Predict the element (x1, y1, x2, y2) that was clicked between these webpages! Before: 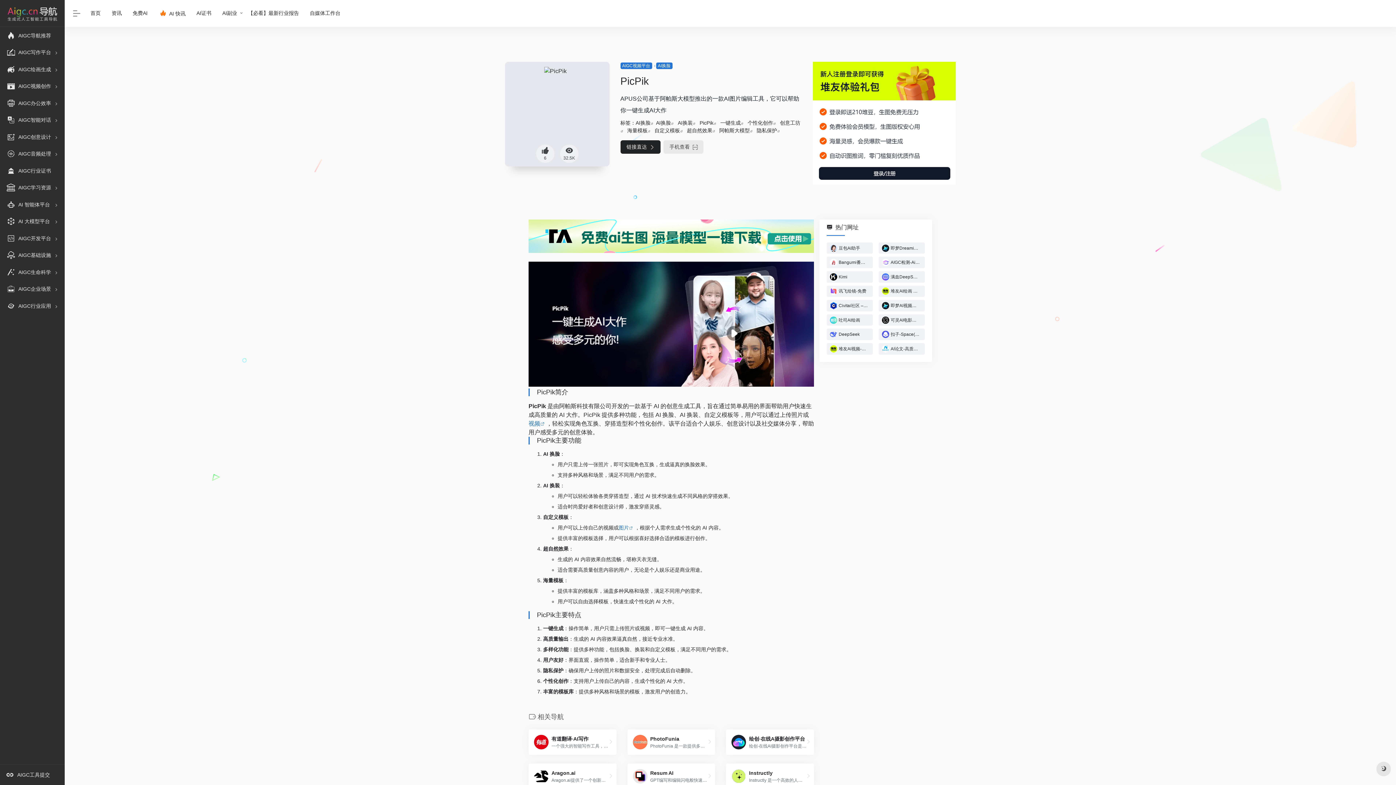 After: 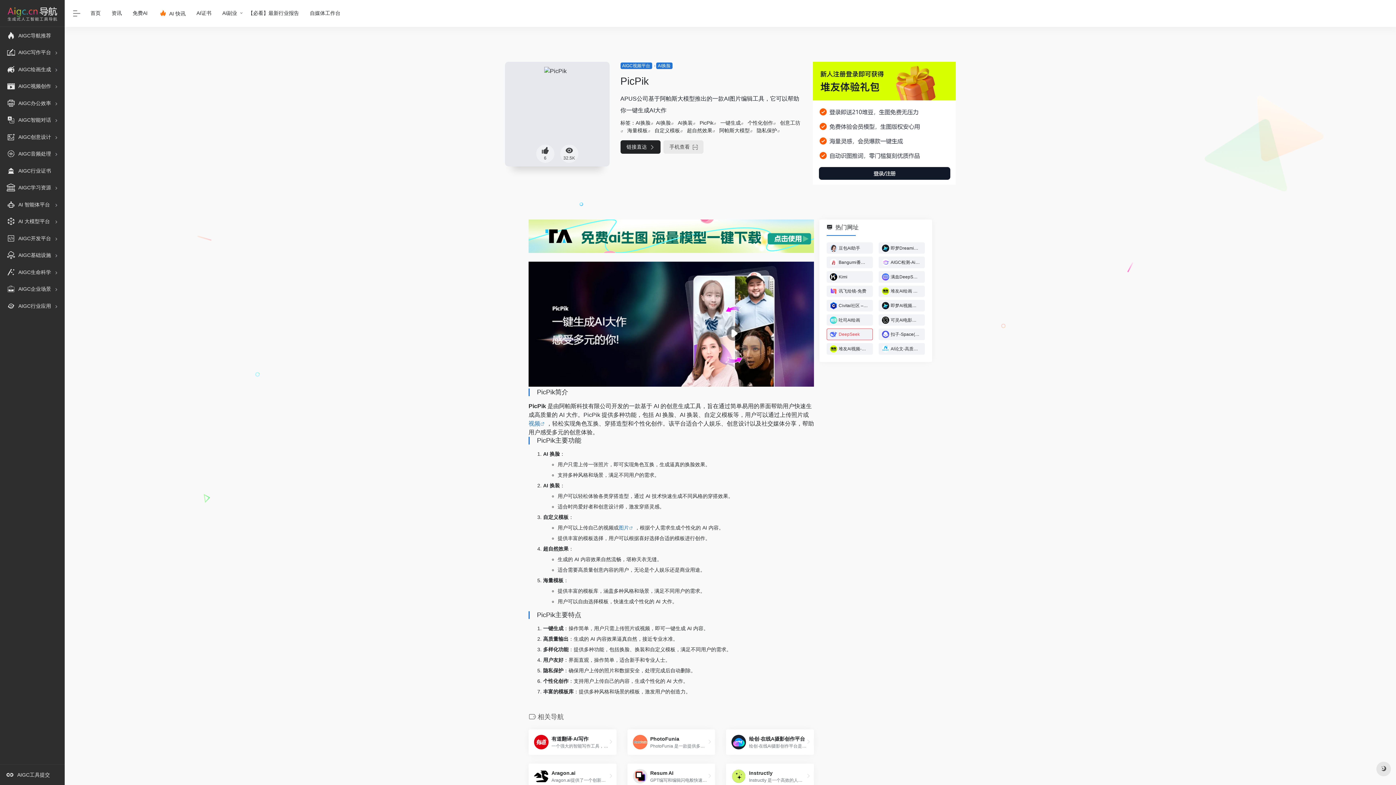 Action: bbox: (826, 328, 873, 340) label: DeepSeek